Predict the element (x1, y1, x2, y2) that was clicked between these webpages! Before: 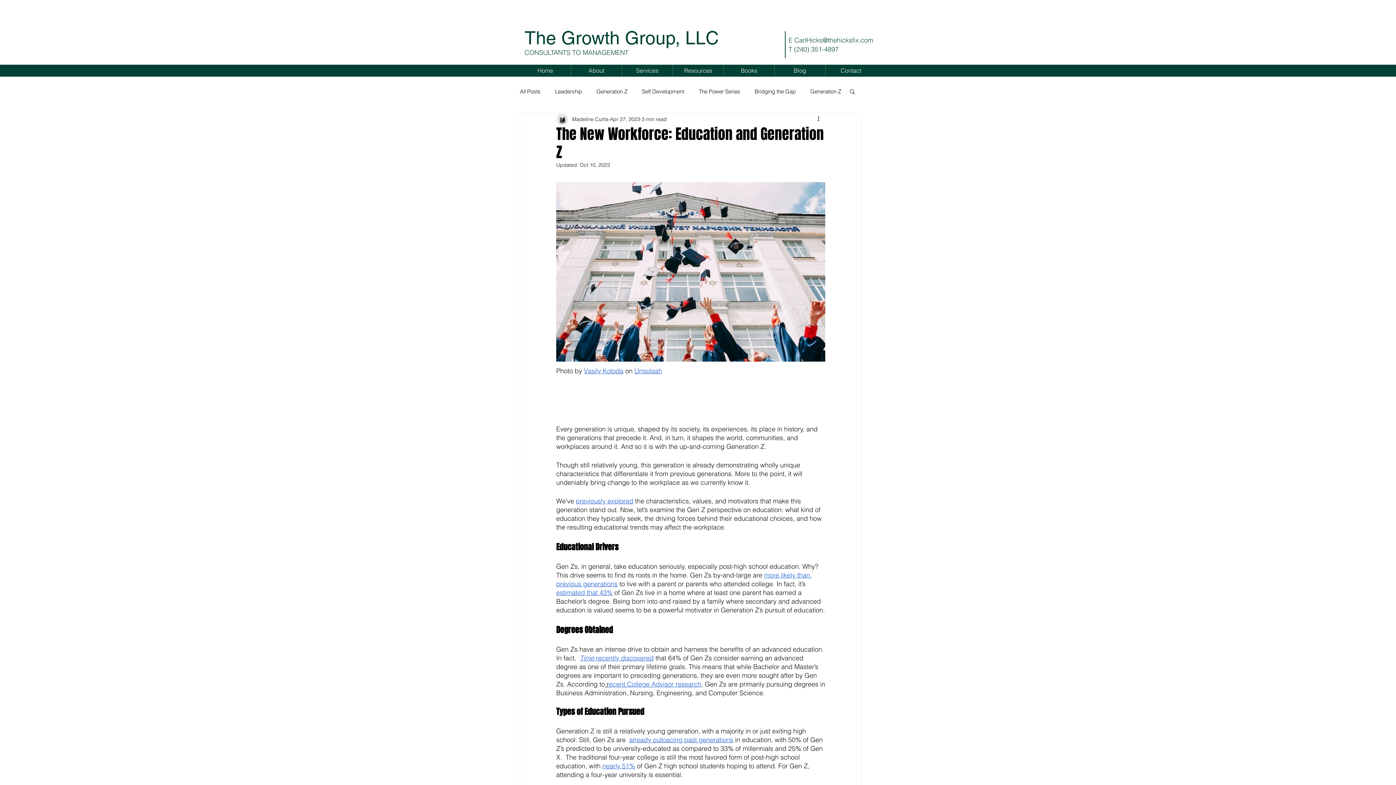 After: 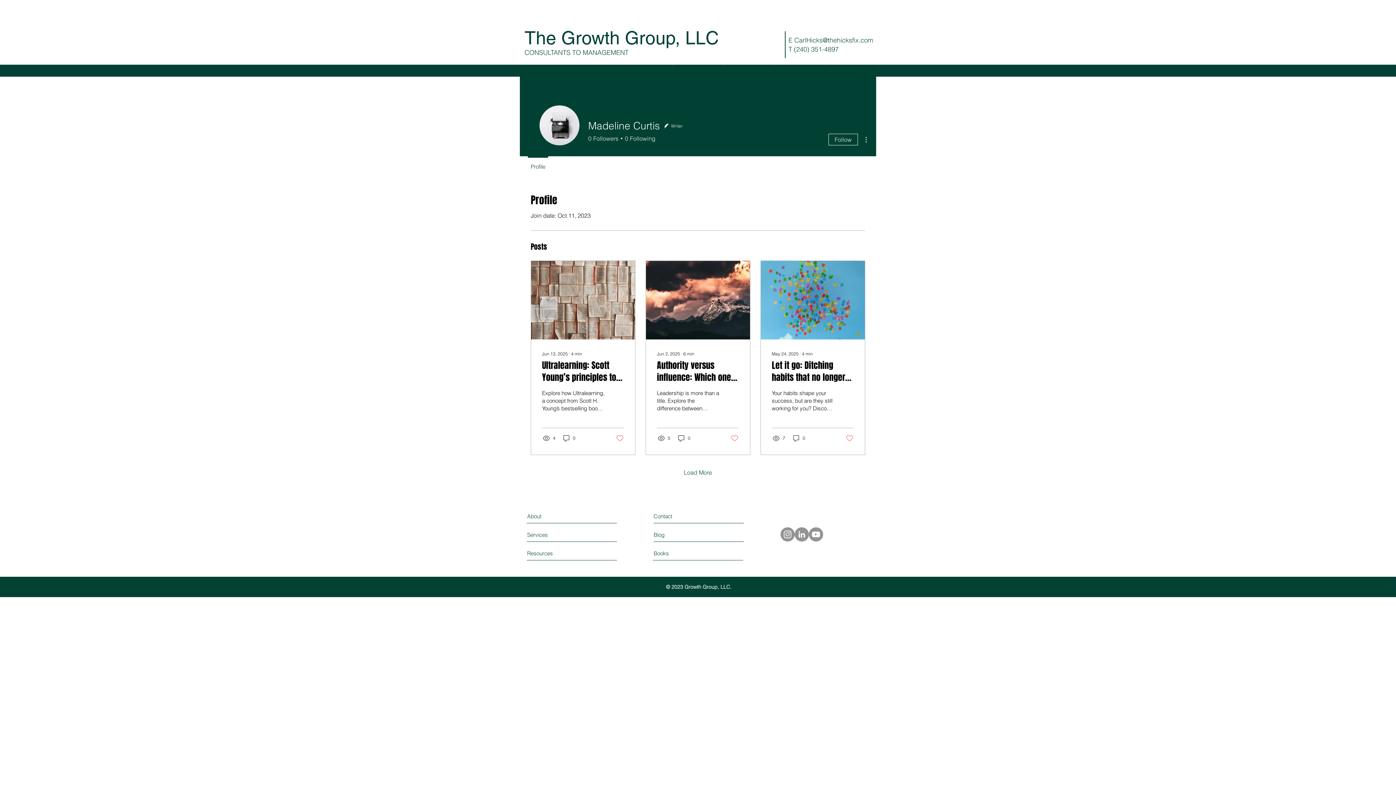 Action: bbox: (572, 115, 608, 123) label: Madeline Curtis